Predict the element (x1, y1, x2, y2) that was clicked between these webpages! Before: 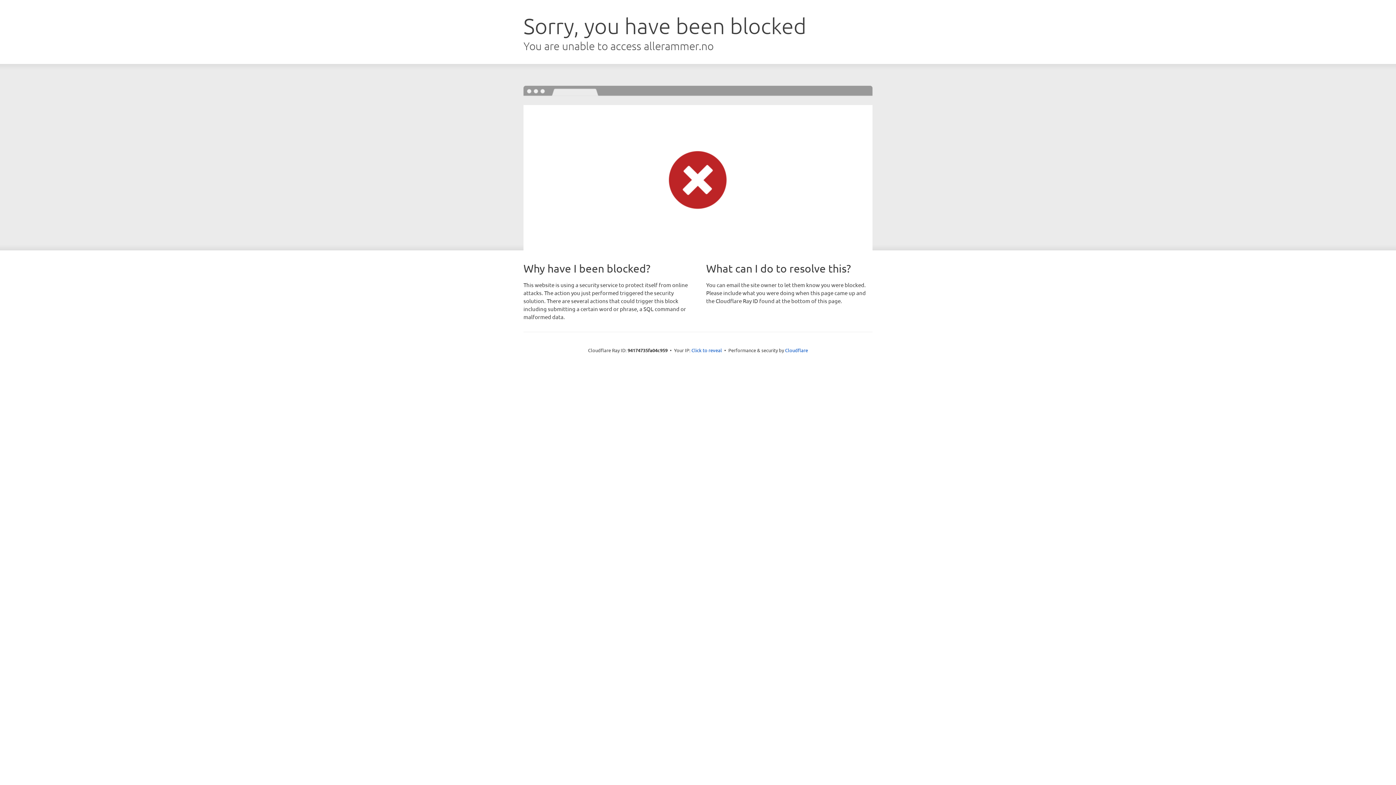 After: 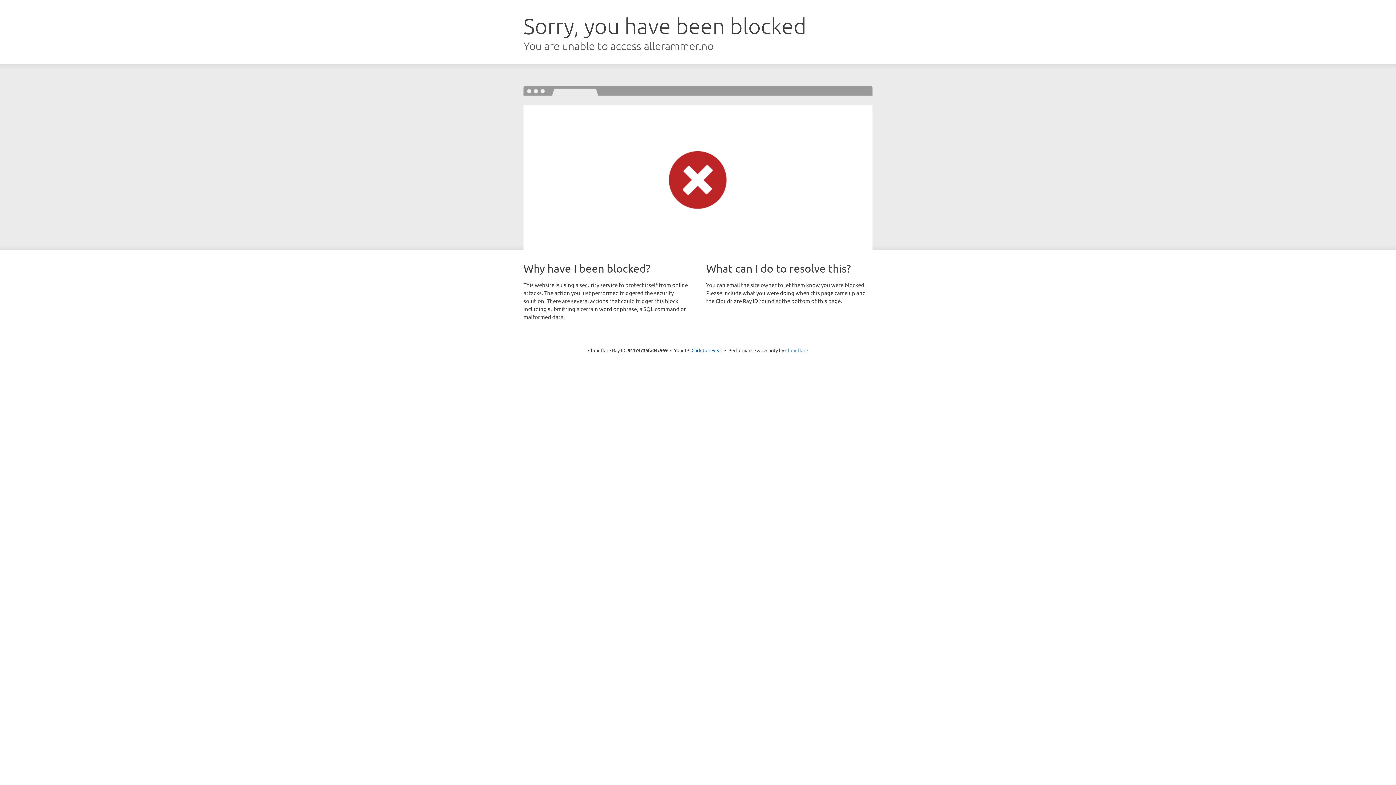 Action: label: Cloudflare bbox: (785, 347, 808, 353)